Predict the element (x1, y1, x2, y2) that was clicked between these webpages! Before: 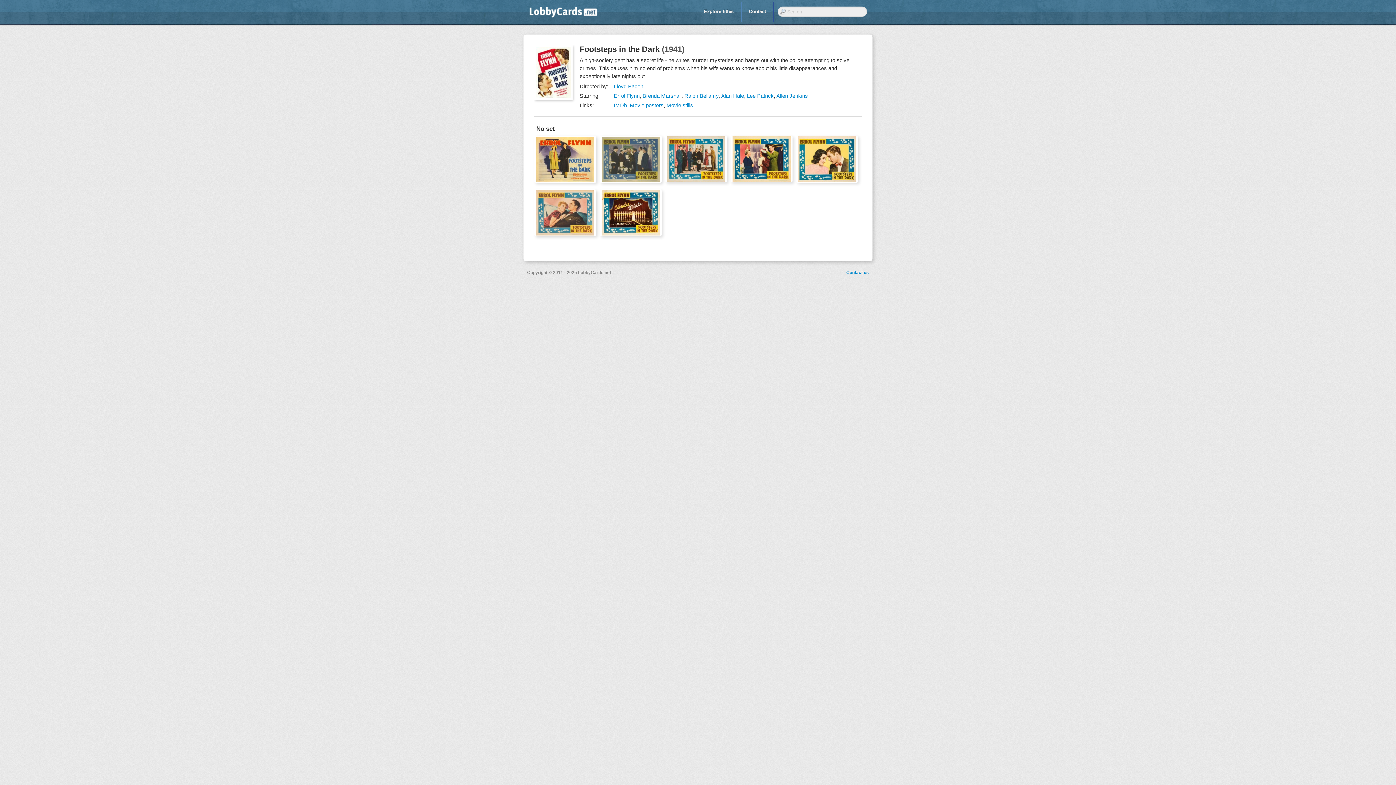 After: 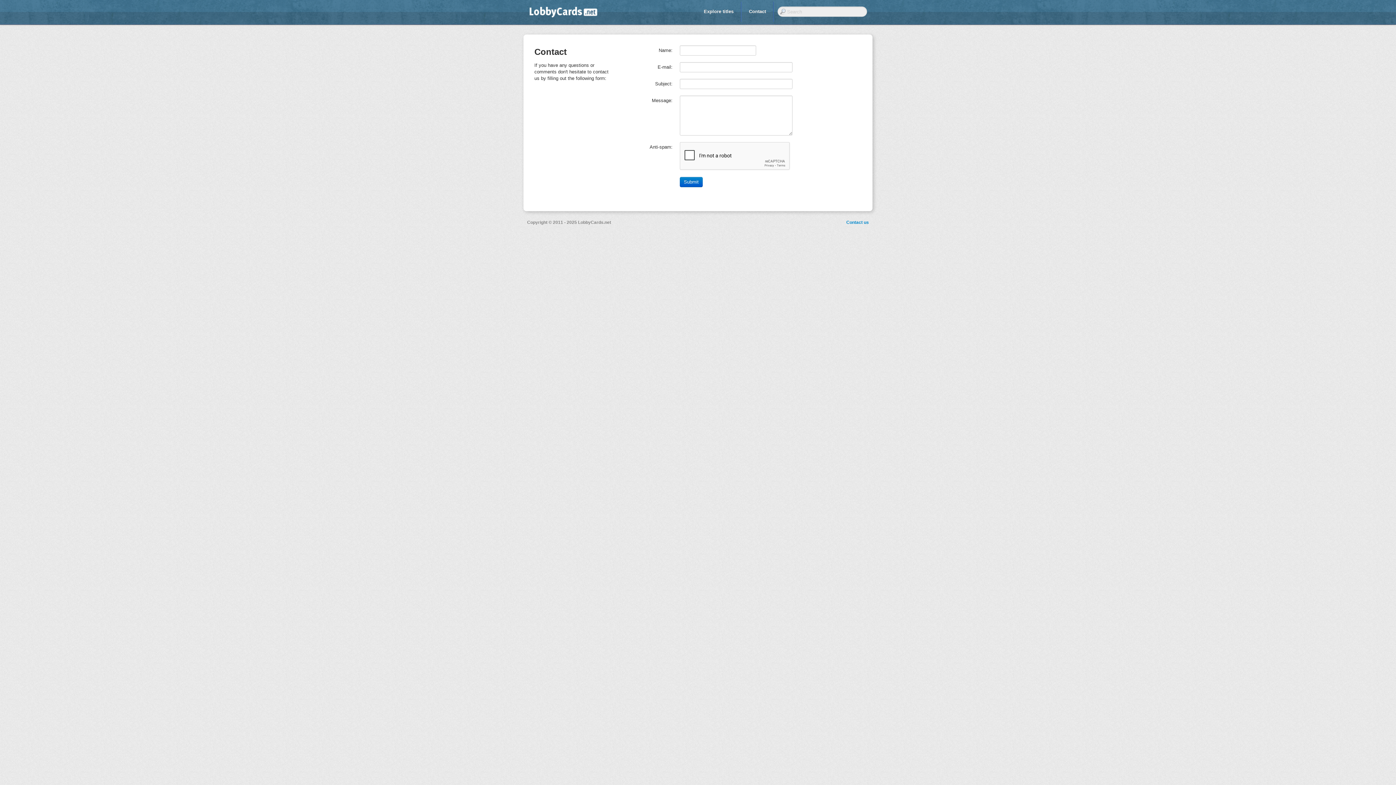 Action: label: Contact bbox: (745, 4, 769, 18)